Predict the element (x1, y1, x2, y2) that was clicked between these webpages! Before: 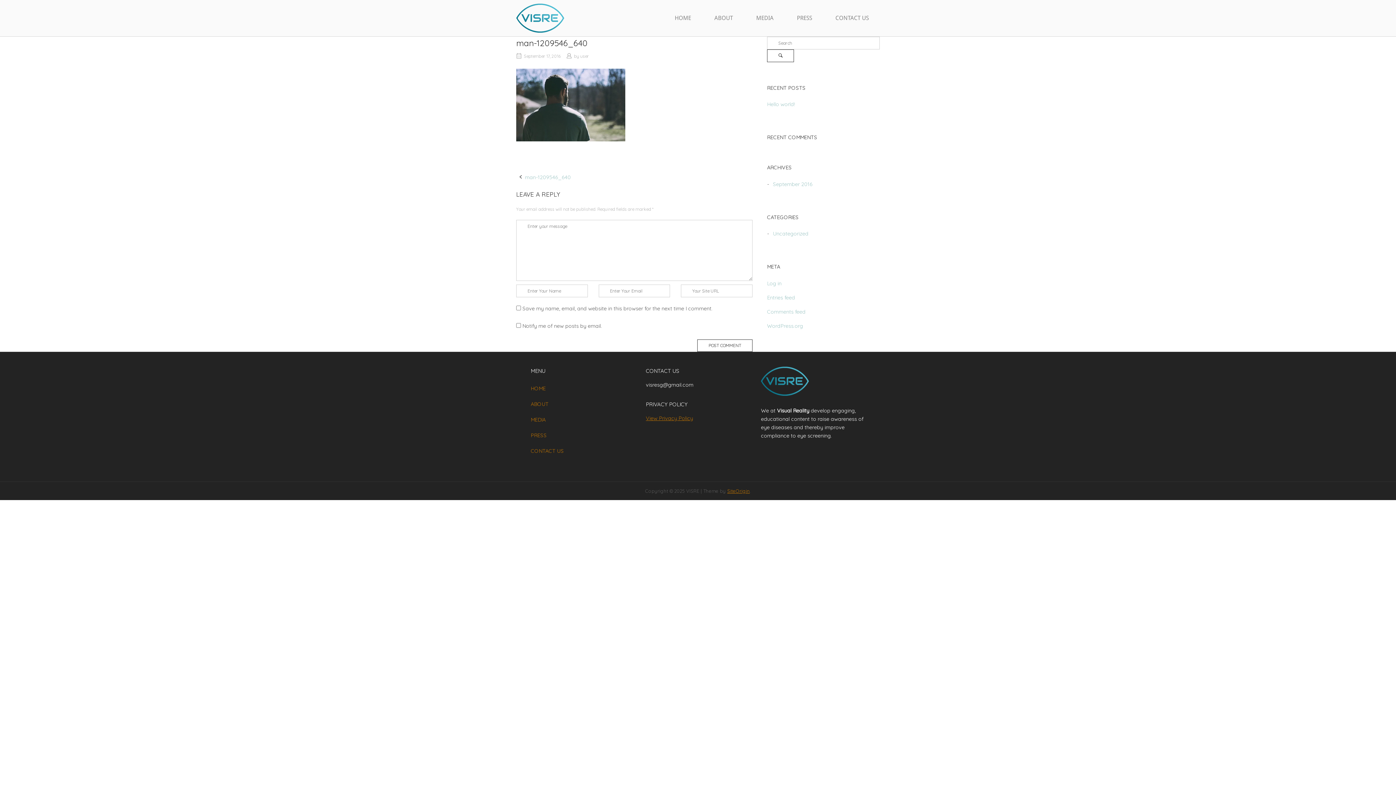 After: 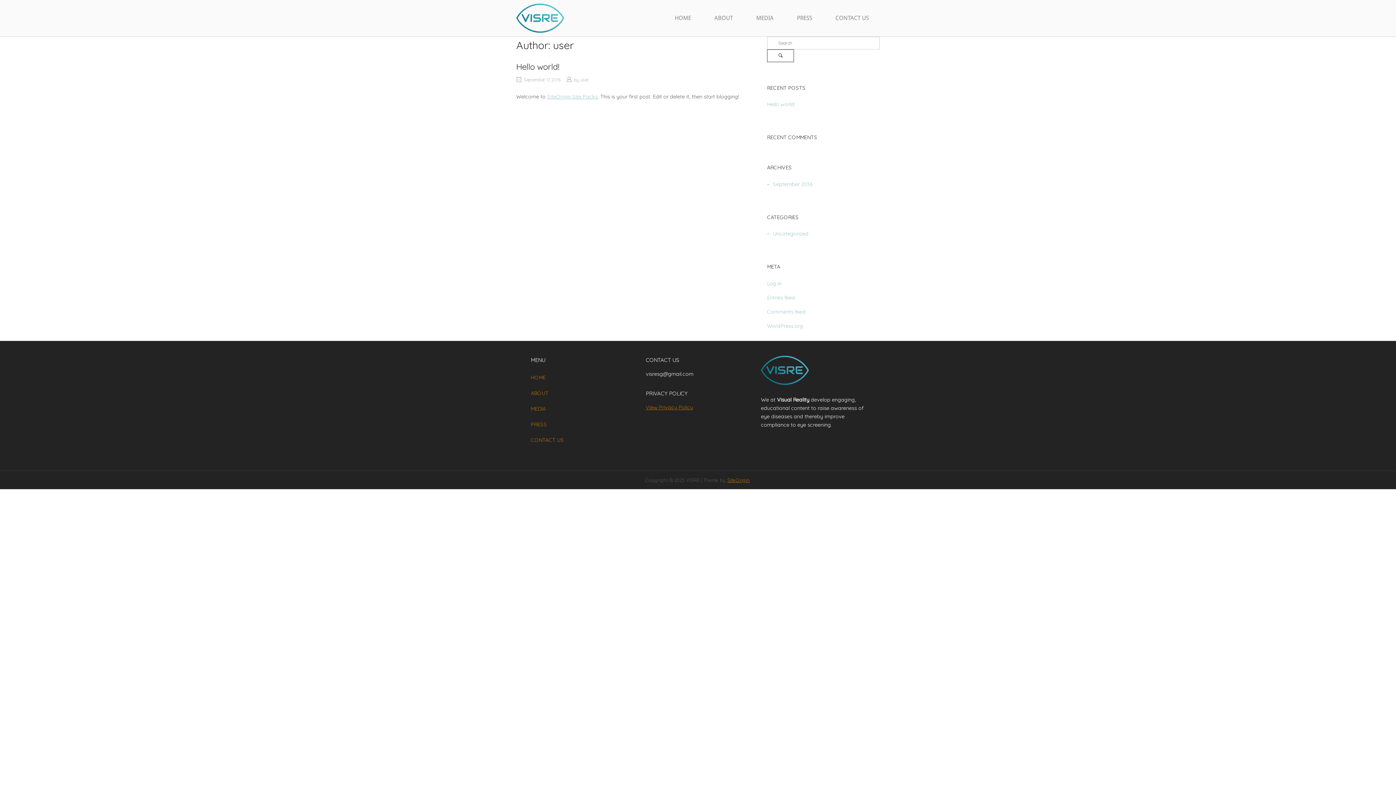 Action: bbox: (580, 53, 589, 58) label: user